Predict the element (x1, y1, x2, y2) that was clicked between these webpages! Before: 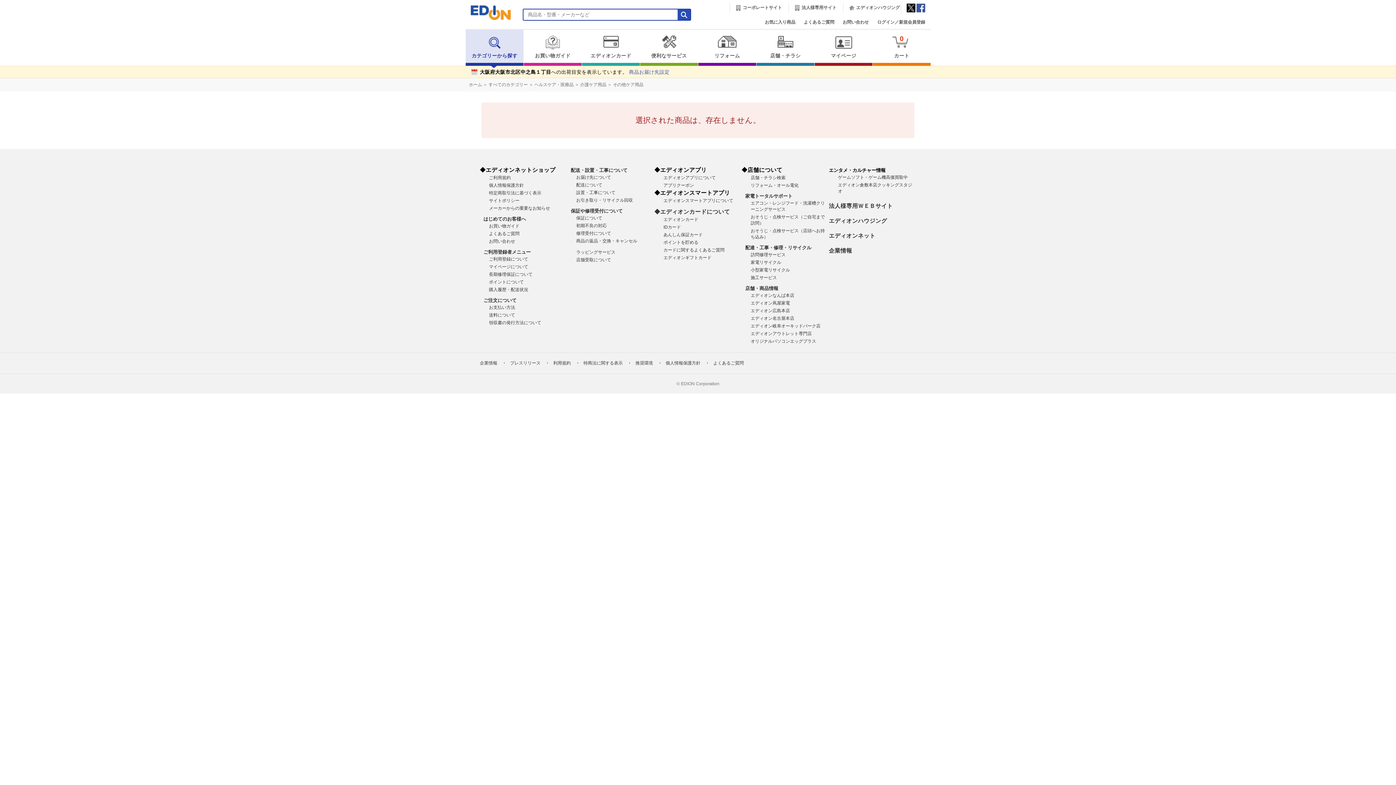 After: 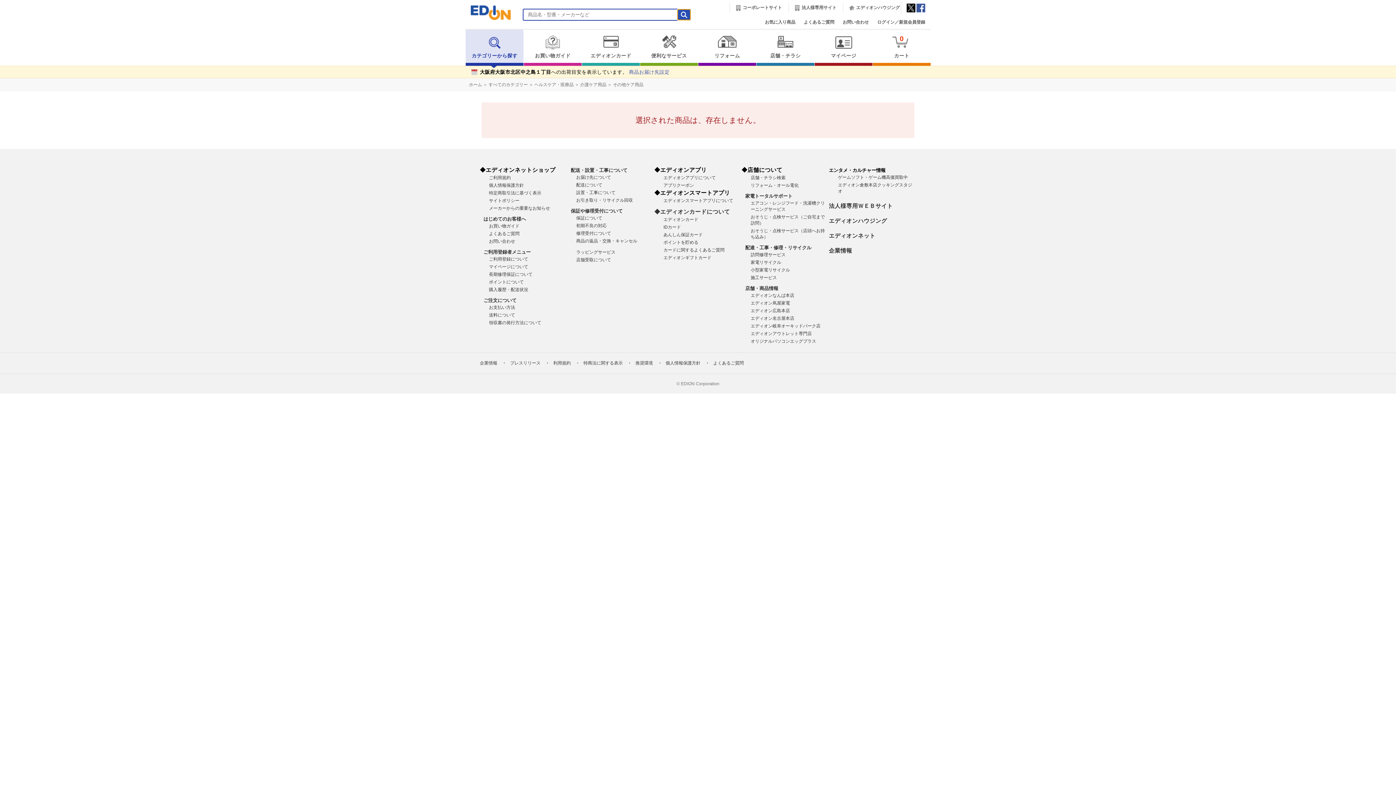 Action: bbox: (677, 9, 690, 20)